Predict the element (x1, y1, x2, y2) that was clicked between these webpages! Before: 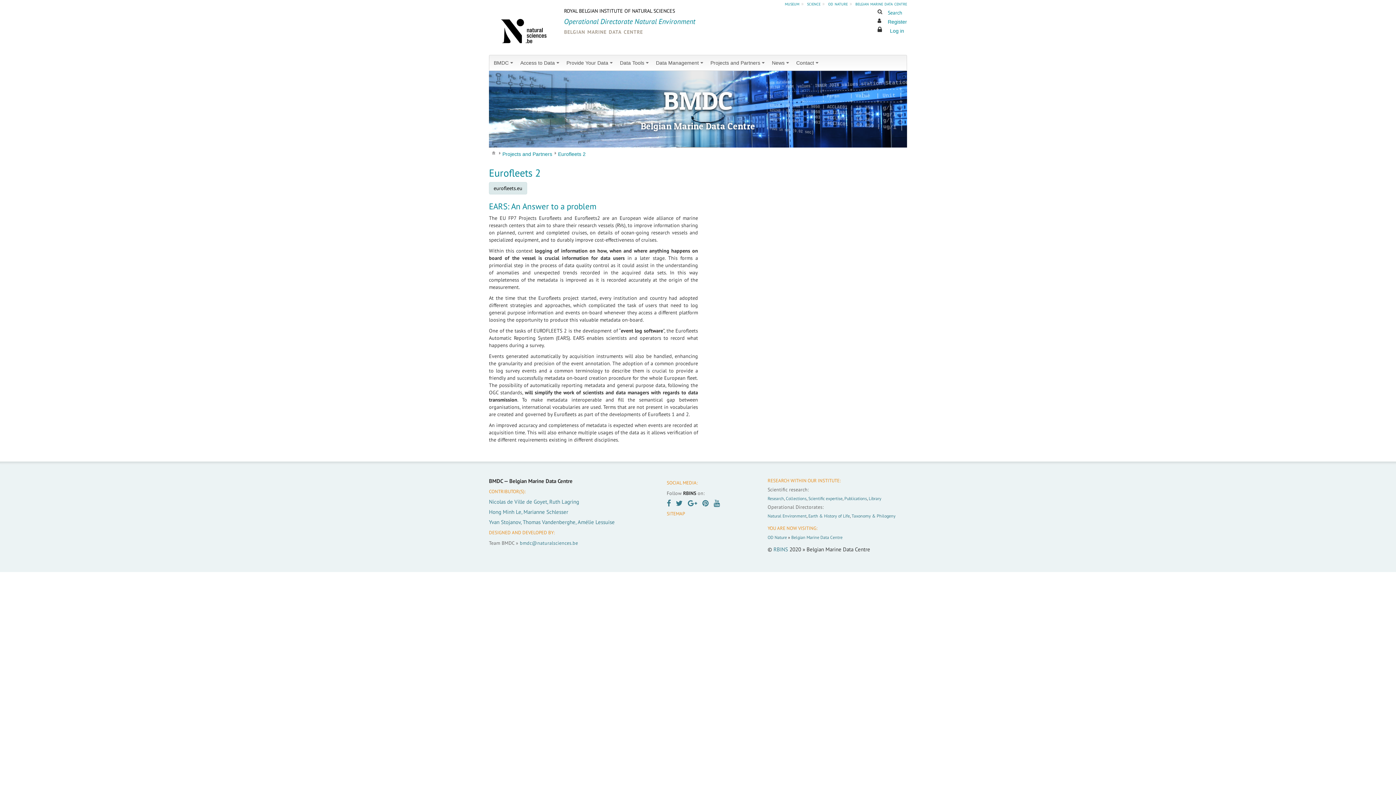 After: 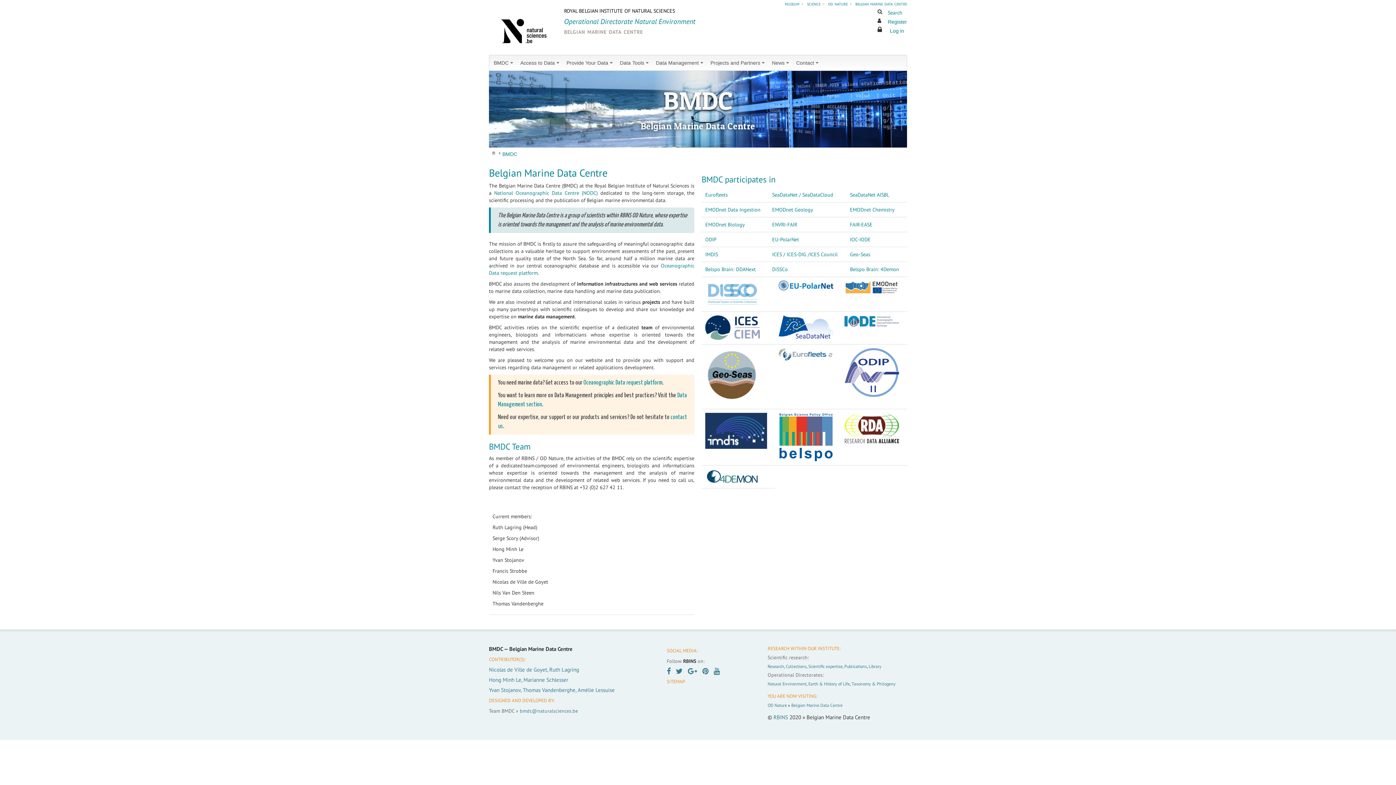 Action: bbox: (490, 149, 496, 155) label: Categories